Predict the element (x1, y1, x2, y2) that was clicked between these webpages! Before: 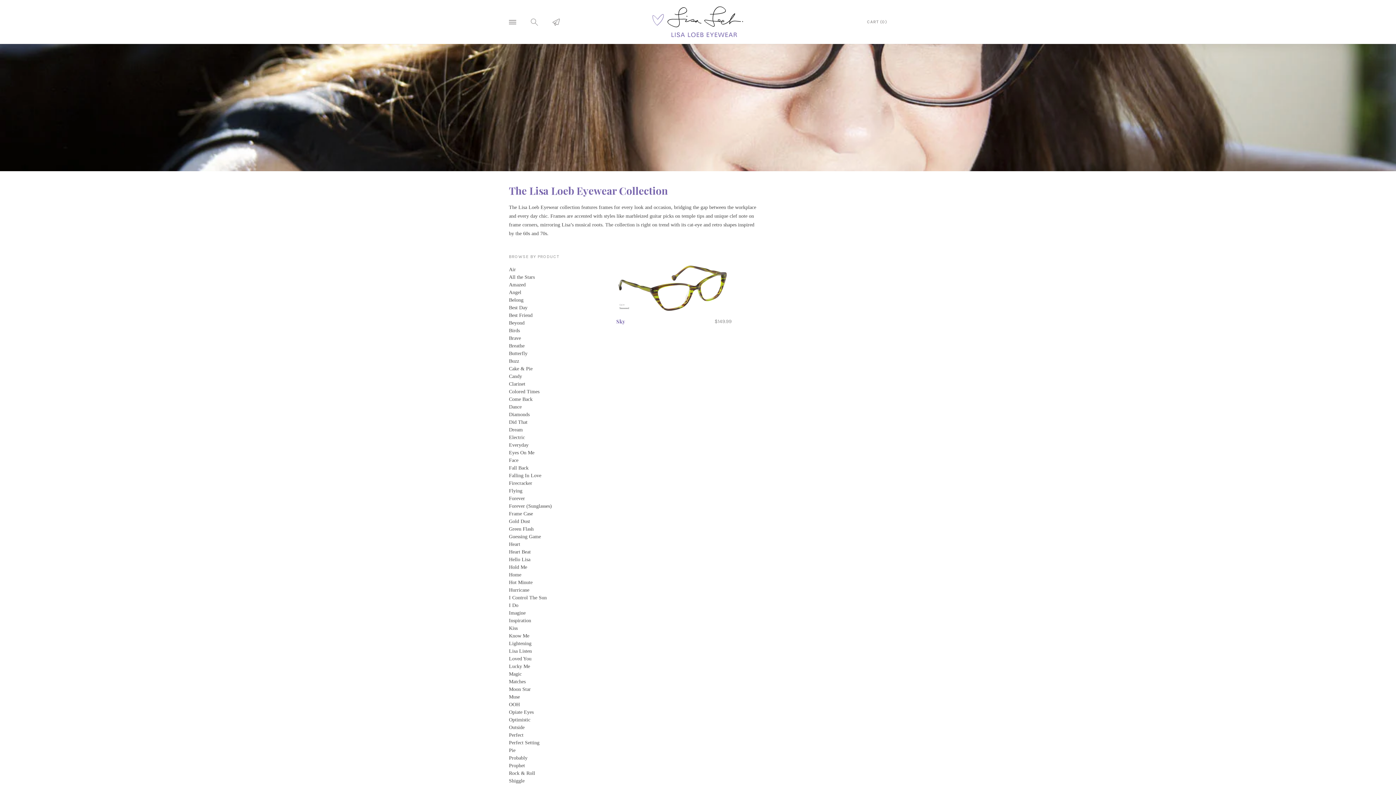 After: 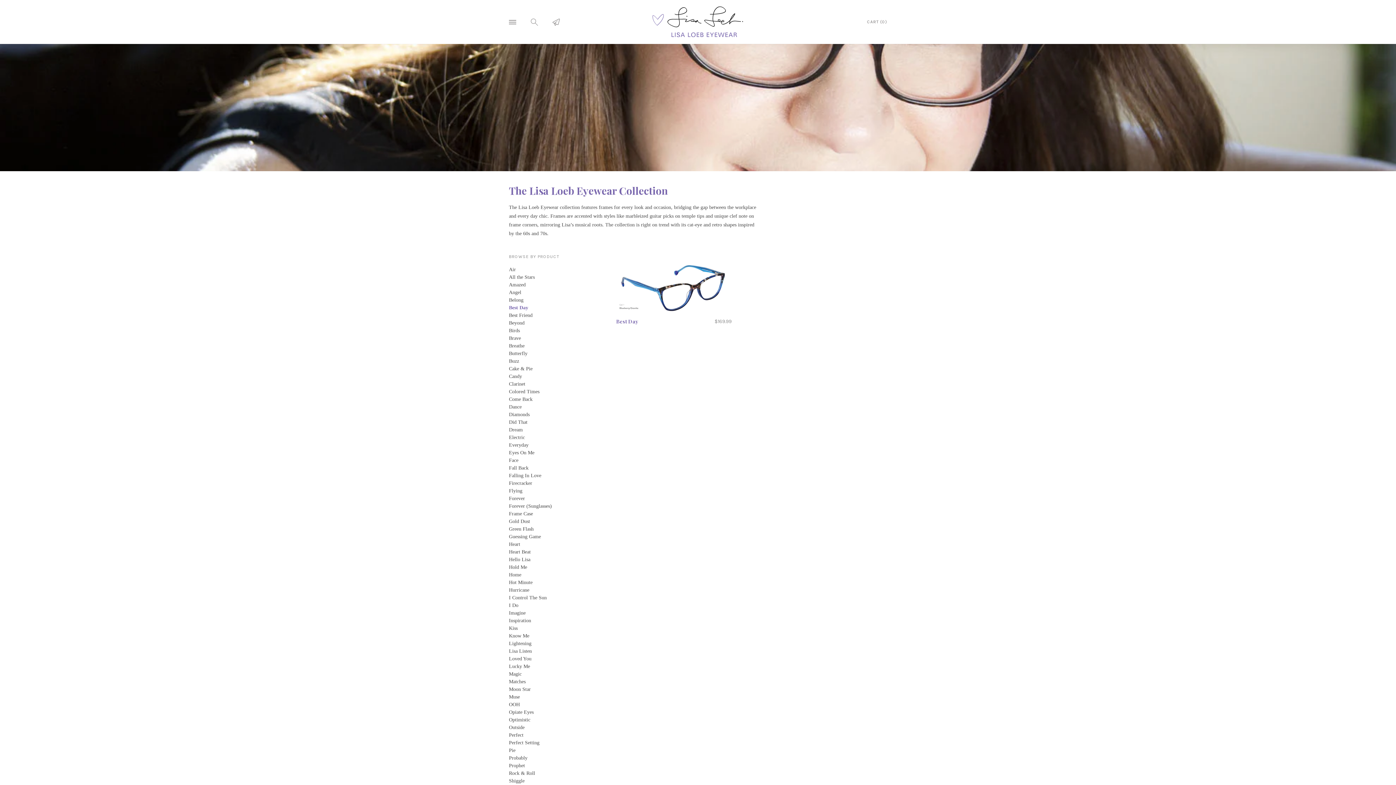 Action: bbox: (509, 305, 527, 310) label: Best Day